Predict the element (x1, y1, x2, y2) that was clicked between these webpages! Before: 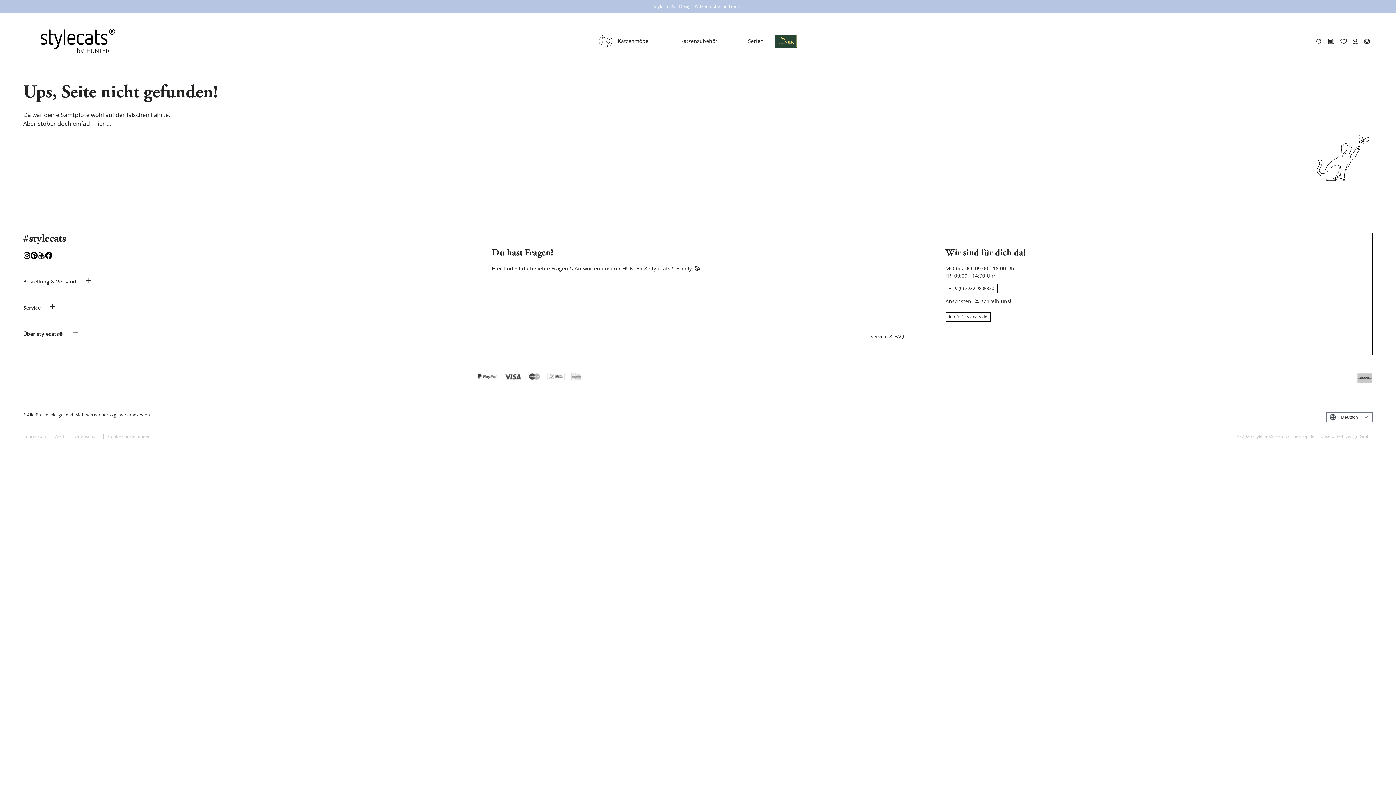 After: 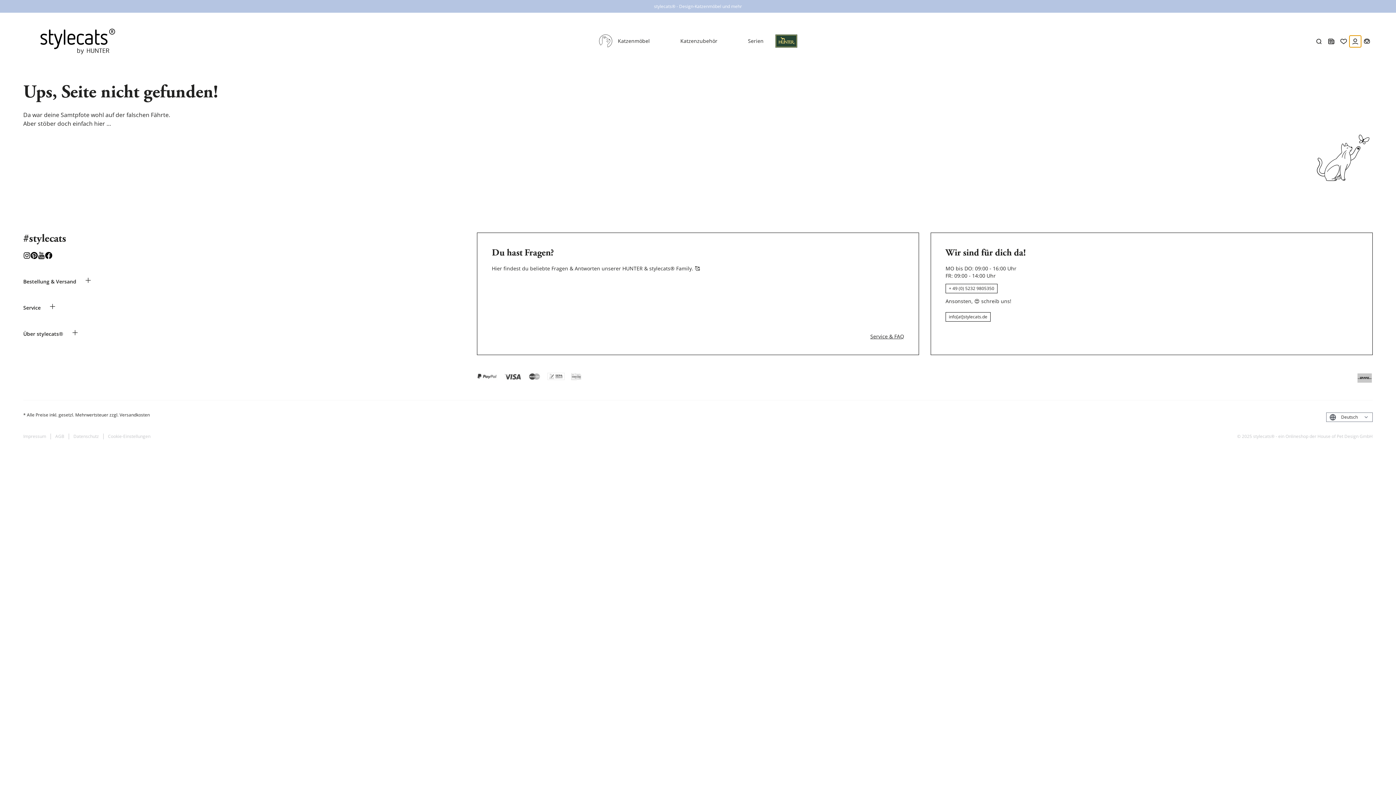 Action: bbox: (1349, 35, 1361, 47)